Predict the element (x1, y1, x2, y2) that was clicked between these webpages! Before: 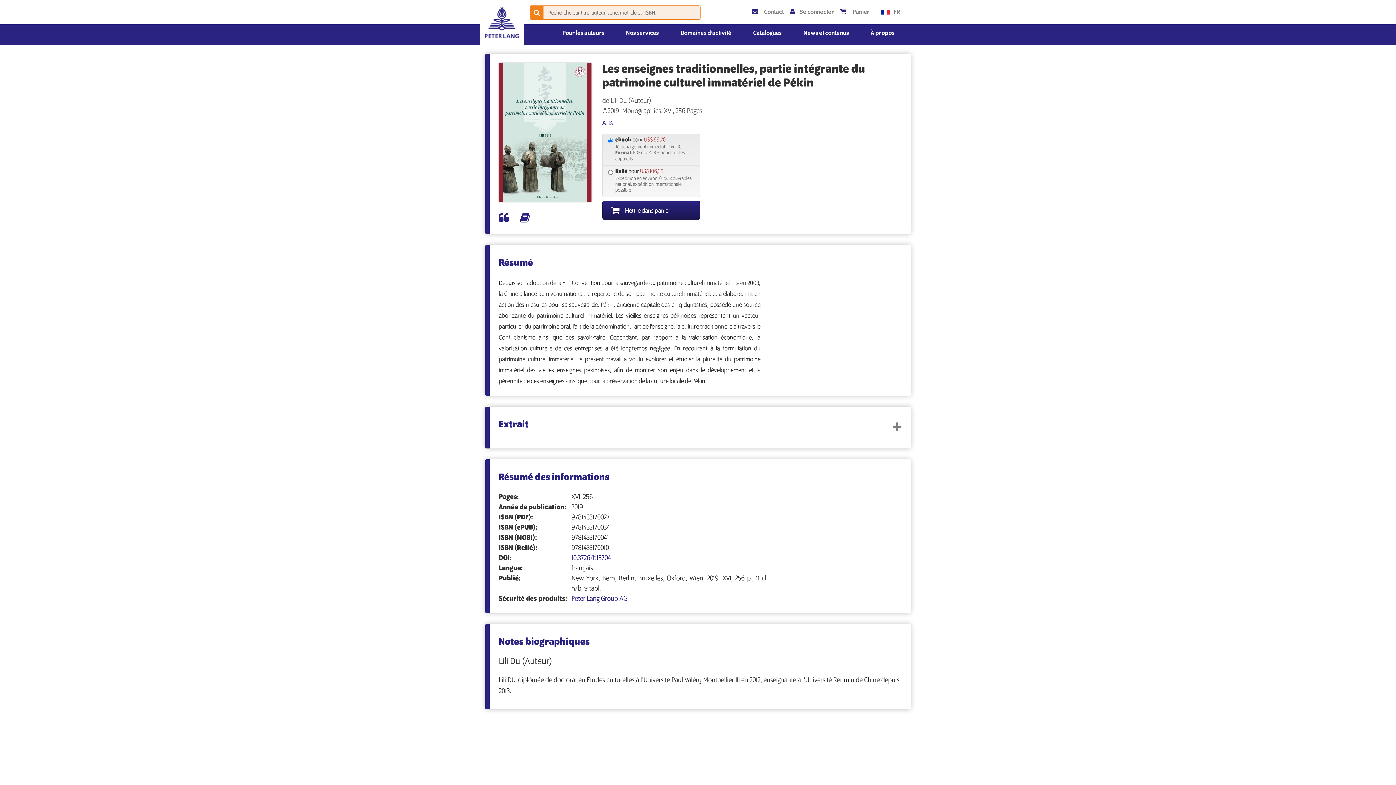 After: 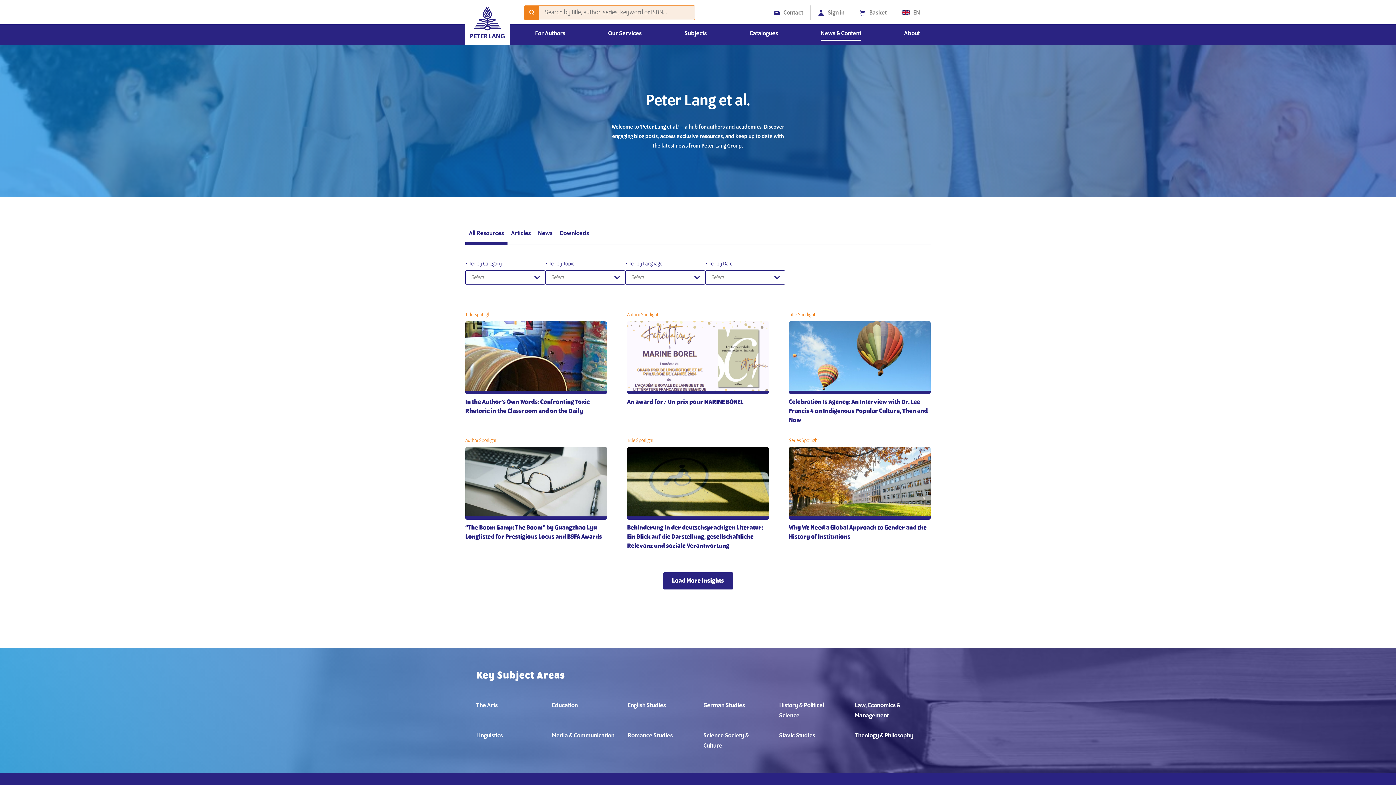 Action: label: News et contenus bbox: (803, 29, 849, 40)